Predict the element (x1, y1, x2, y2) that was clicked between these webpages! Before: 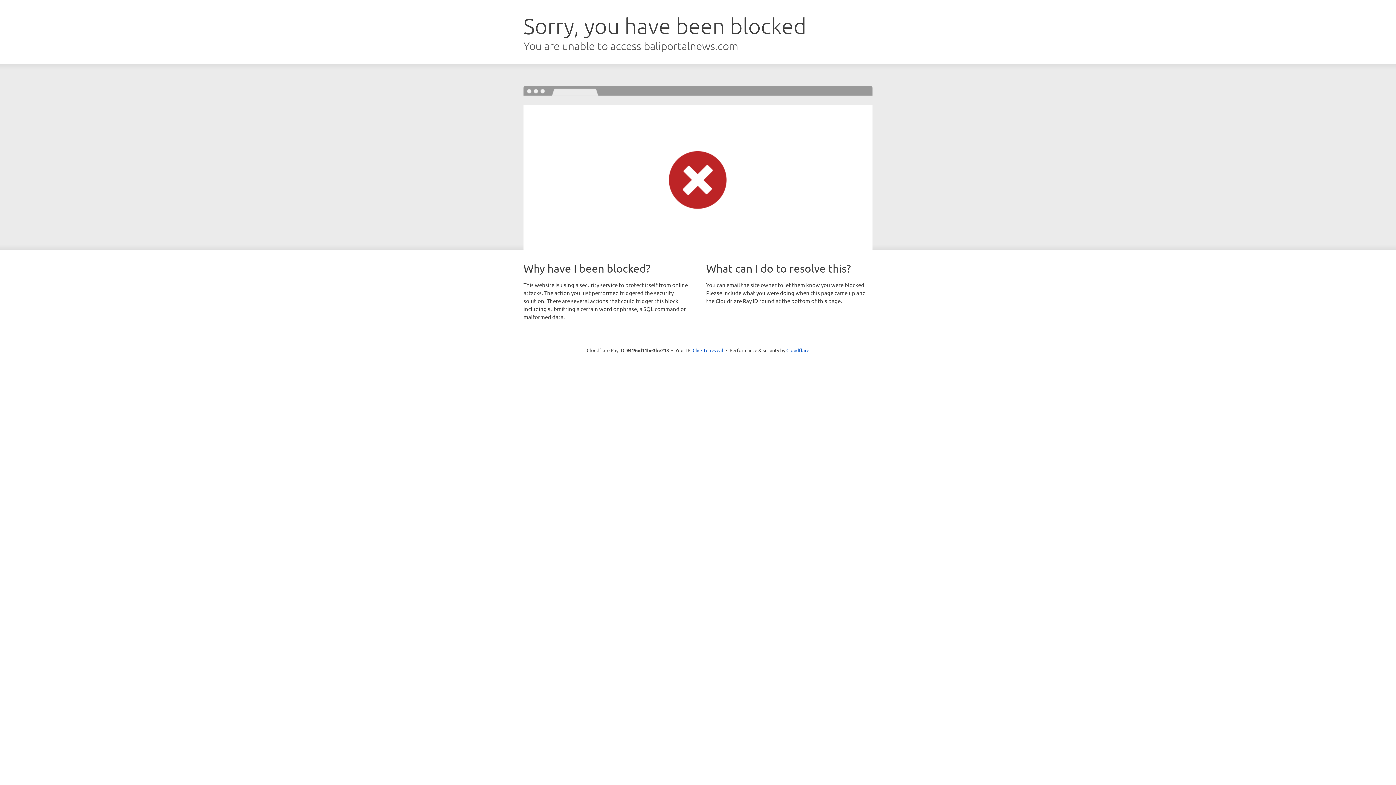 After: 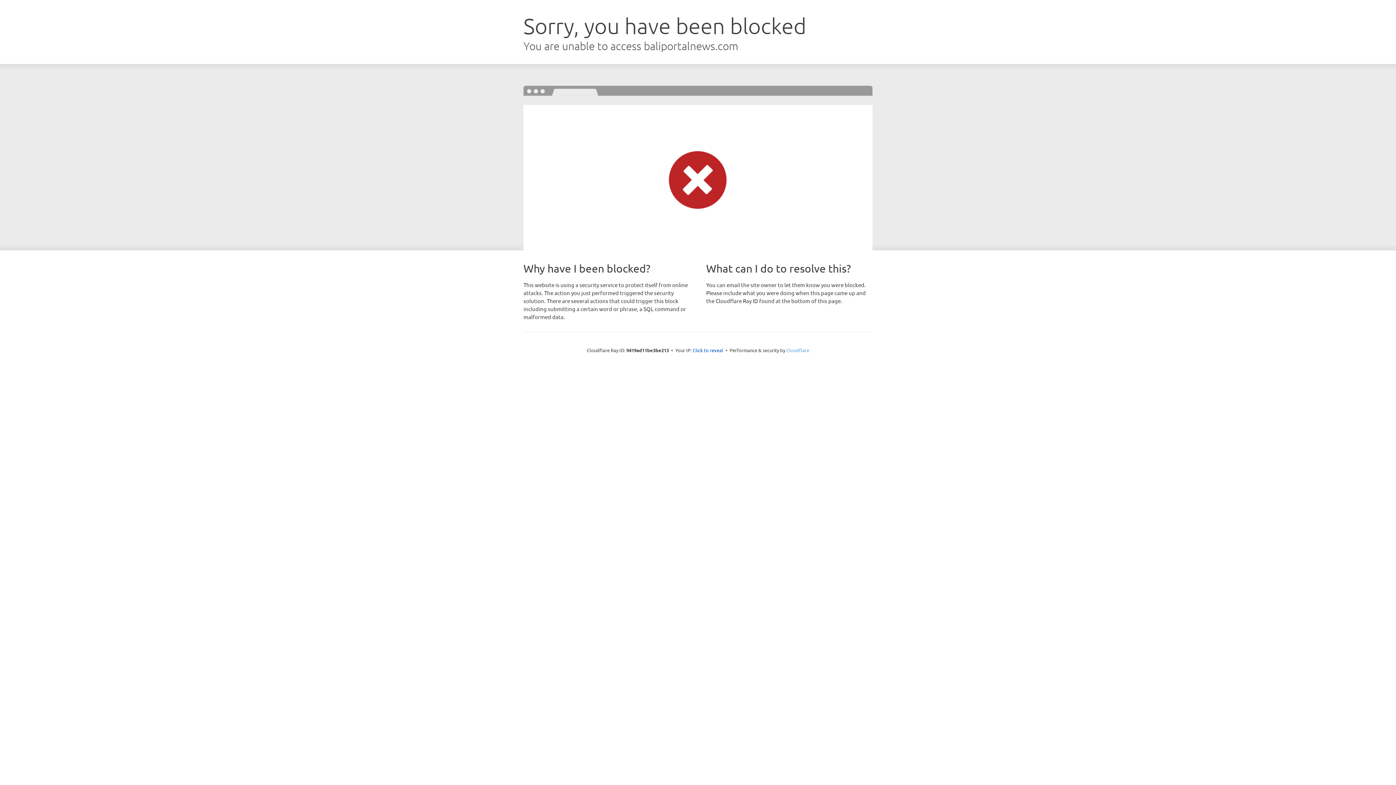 Action: label: Cloudflare bbox: (786, 347, 809, 353)